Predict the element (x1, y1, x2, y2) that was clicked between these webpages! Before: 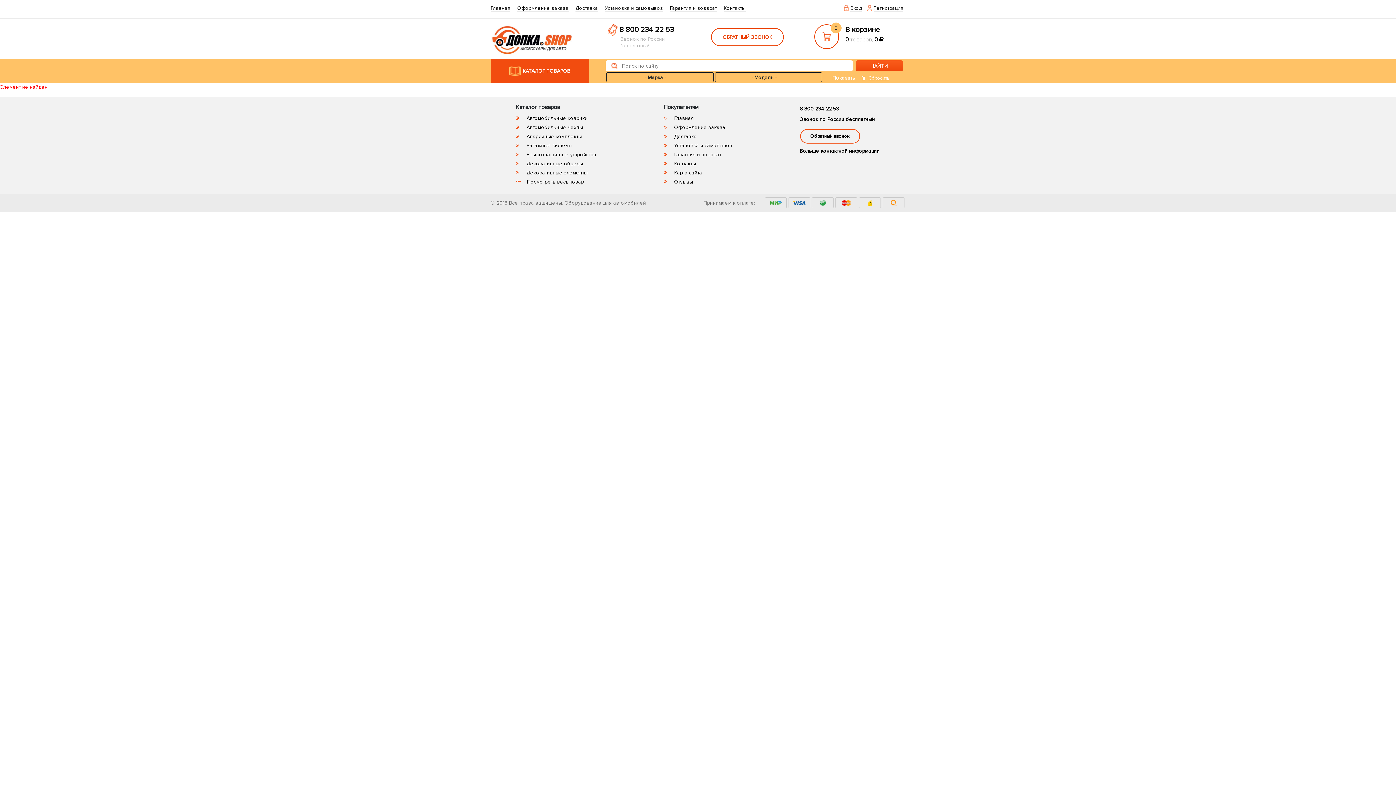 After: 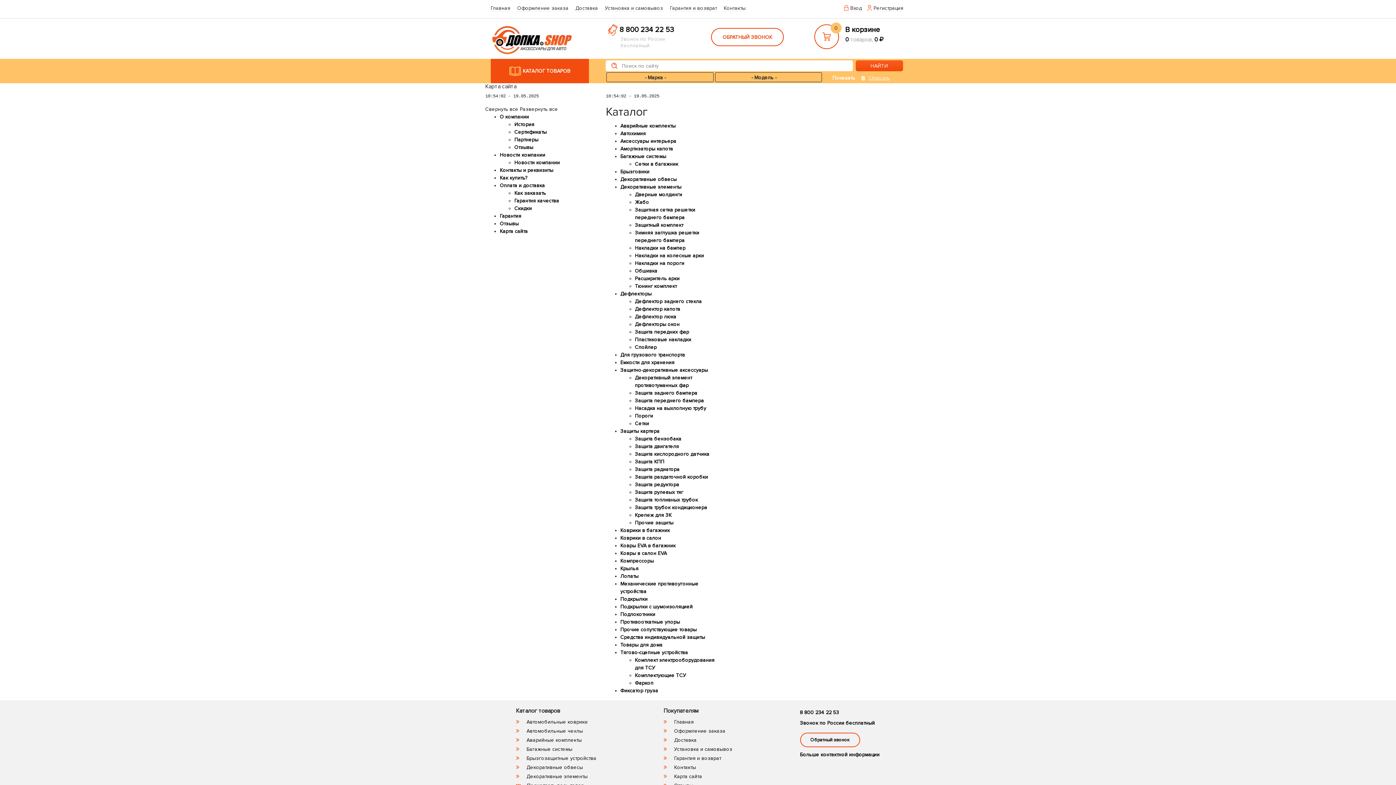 Action: bbox: (674, 169, 702, 176) label: Карта сайта